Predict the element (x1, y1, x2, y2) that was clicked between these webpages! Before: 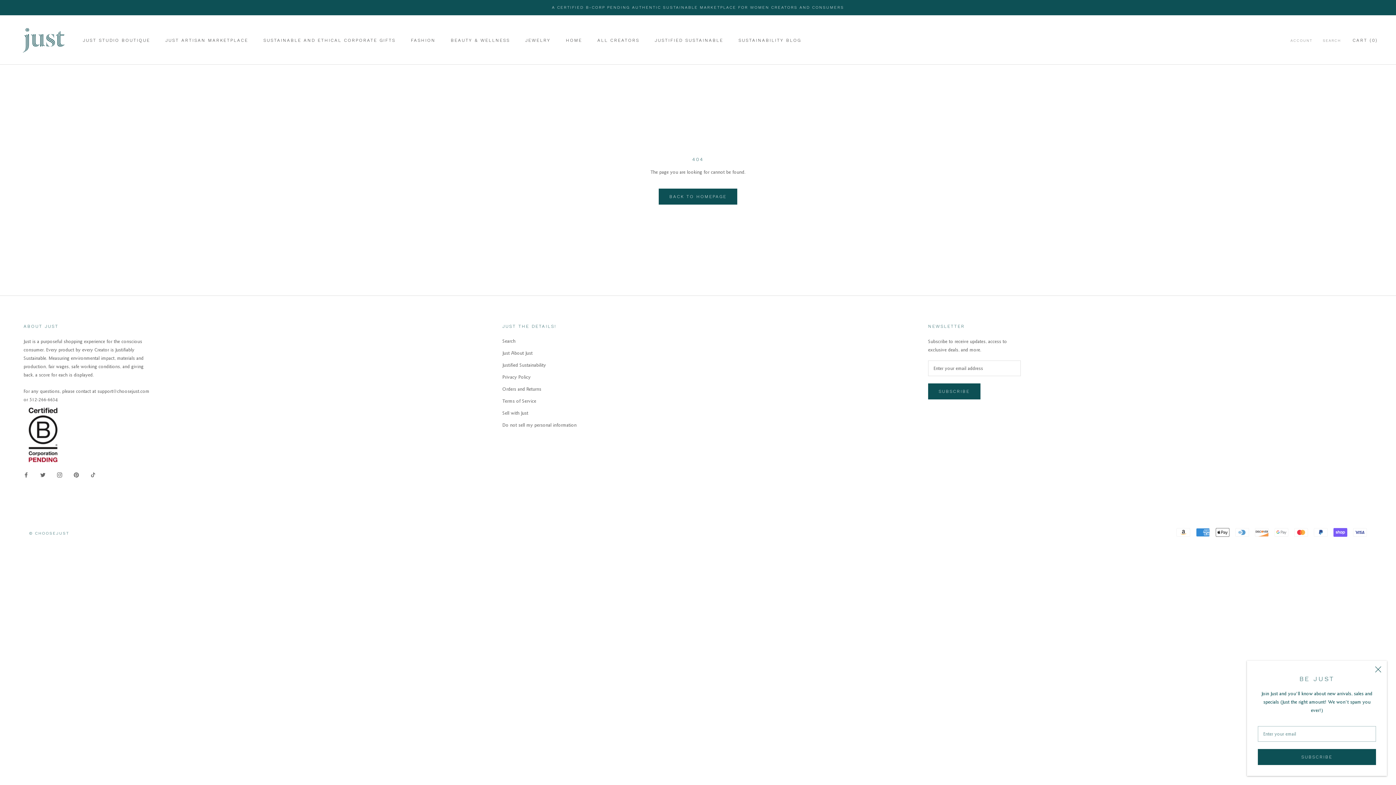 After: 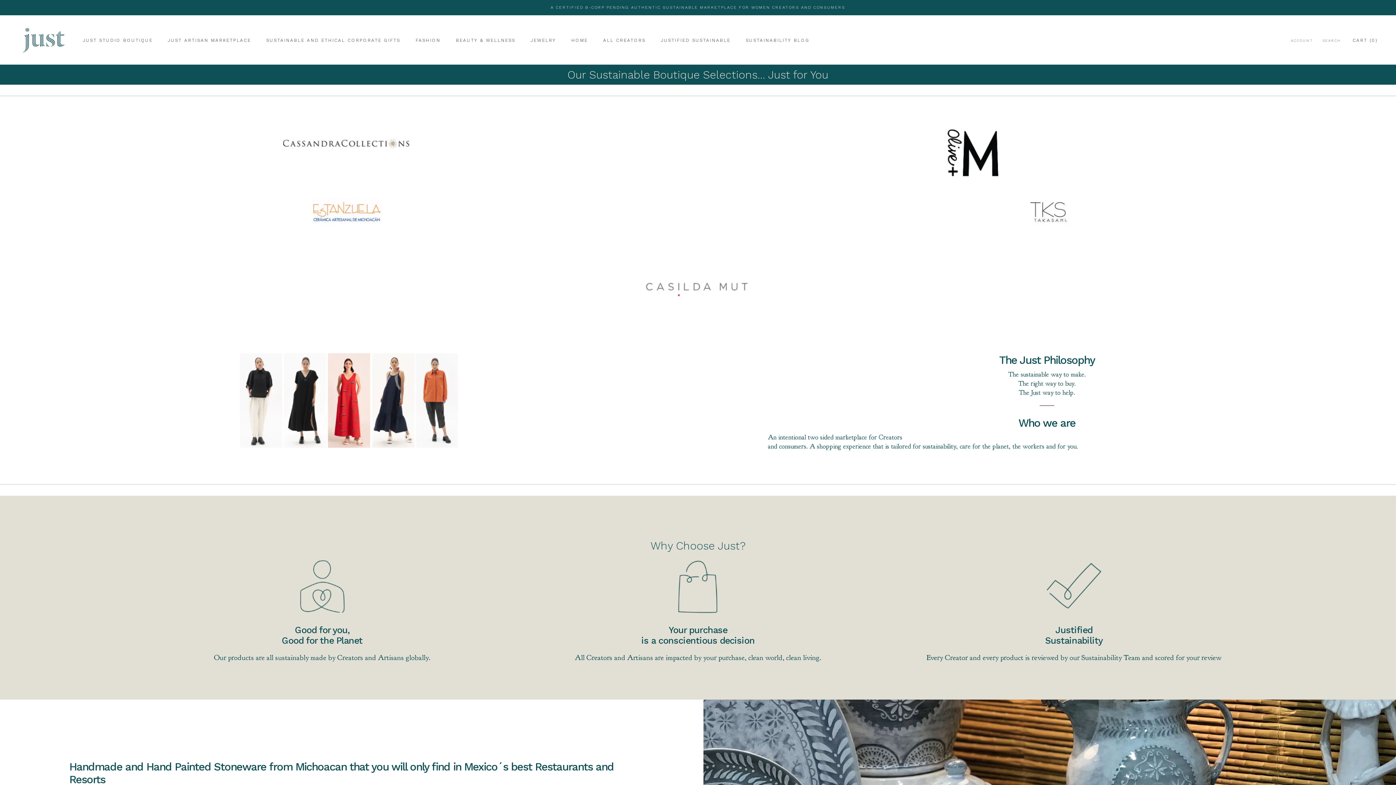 Action: bbox: (82, 37, 150, 42) label: JUST STUDIO BOUTIQUE
JUST STUDIO BOUTIQUE